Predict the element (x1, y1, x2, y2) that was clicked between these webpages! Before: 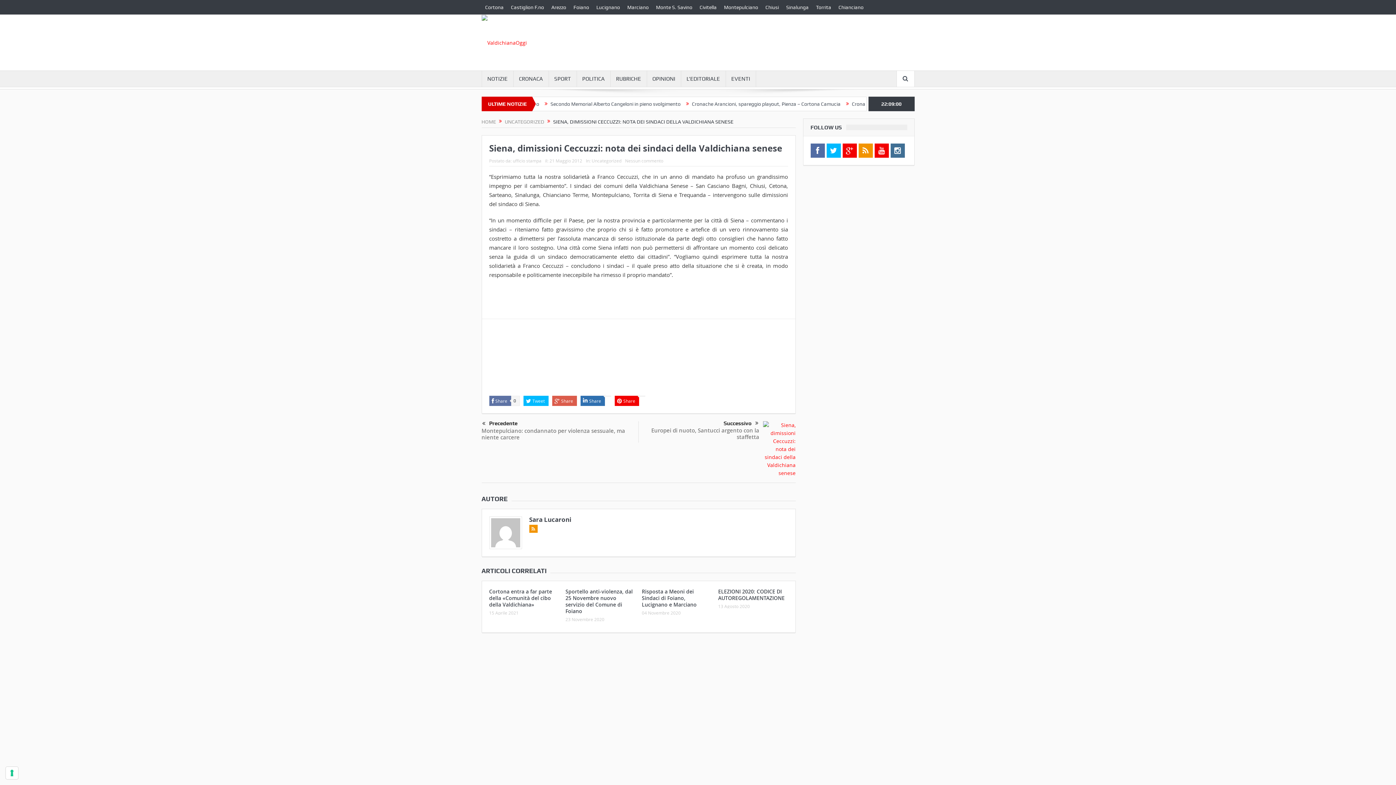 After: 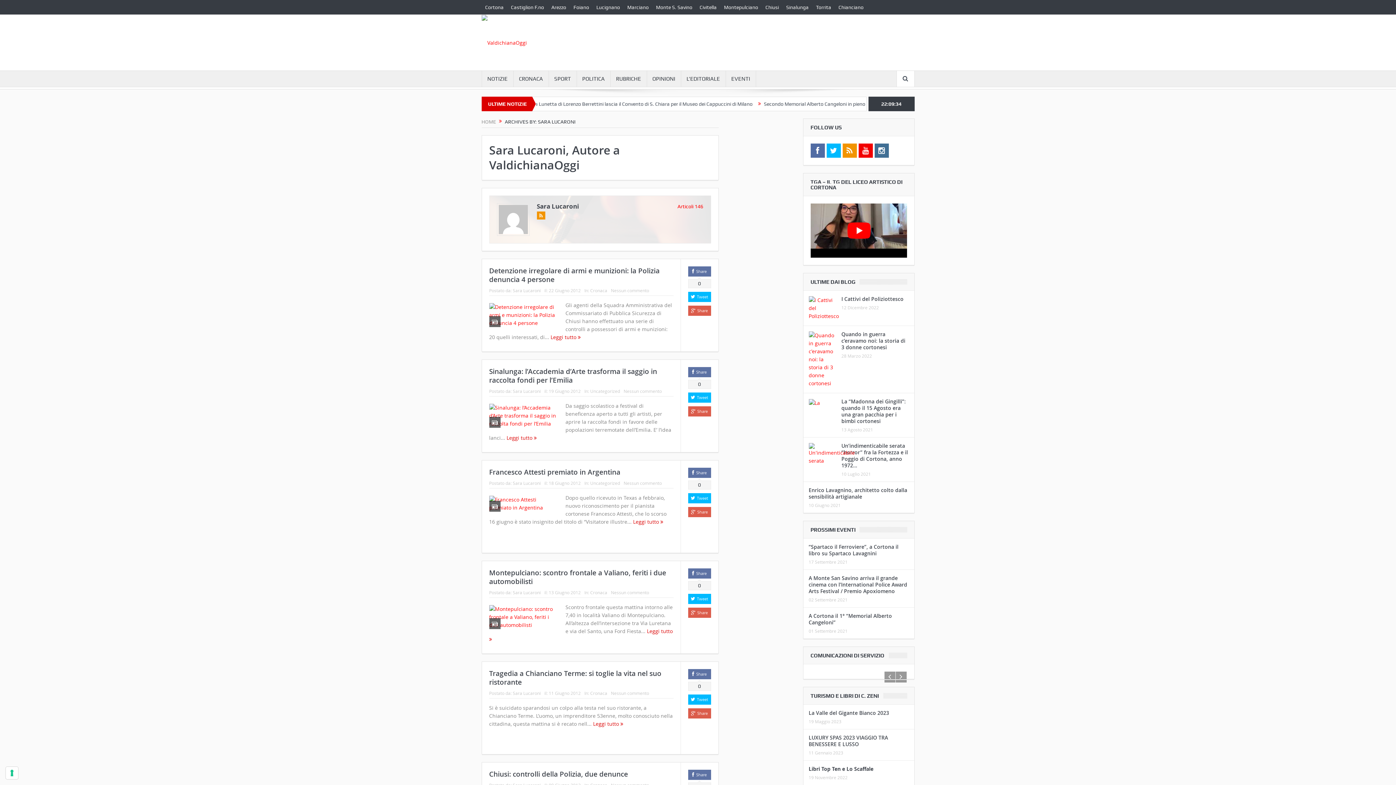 Action: bbox: (529, 515, 571, 524) label: Sara Lucaroni